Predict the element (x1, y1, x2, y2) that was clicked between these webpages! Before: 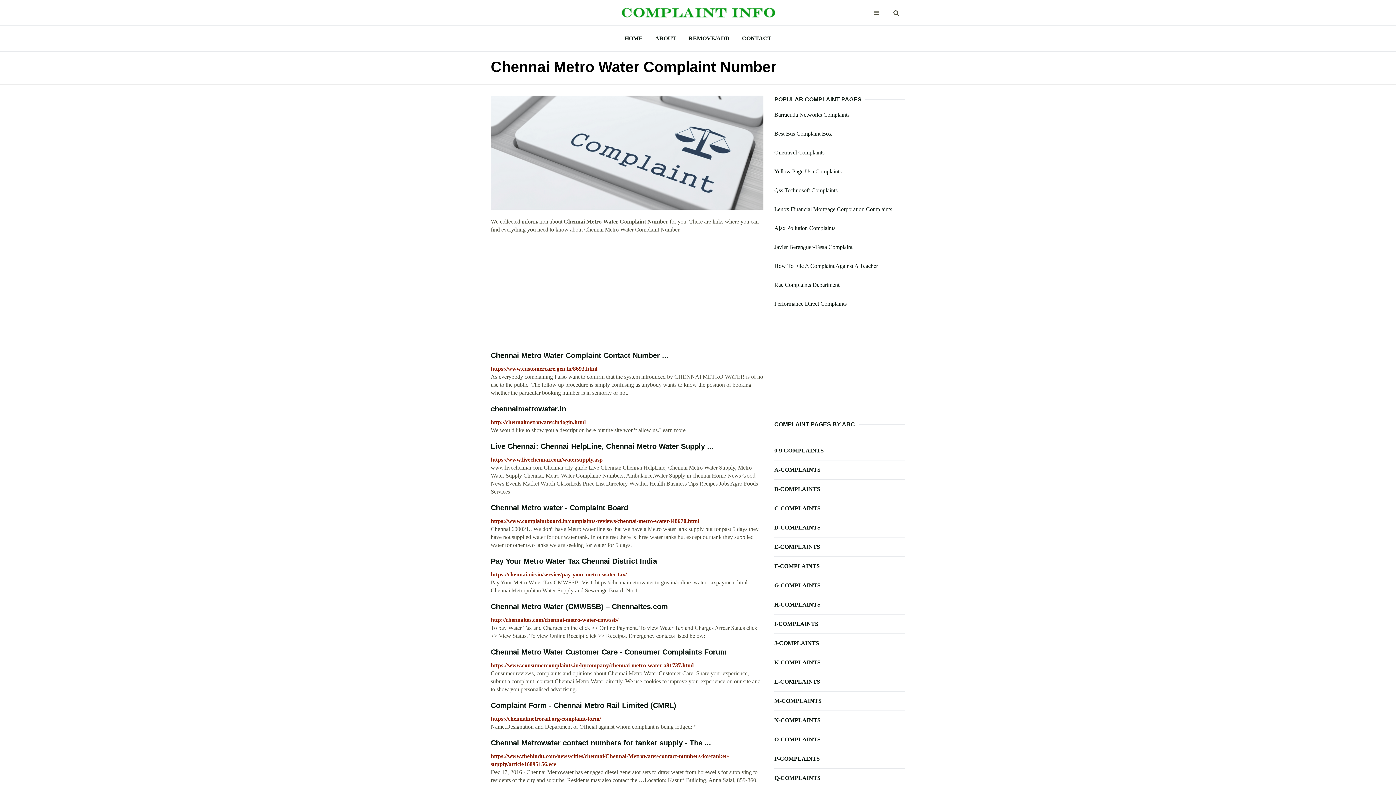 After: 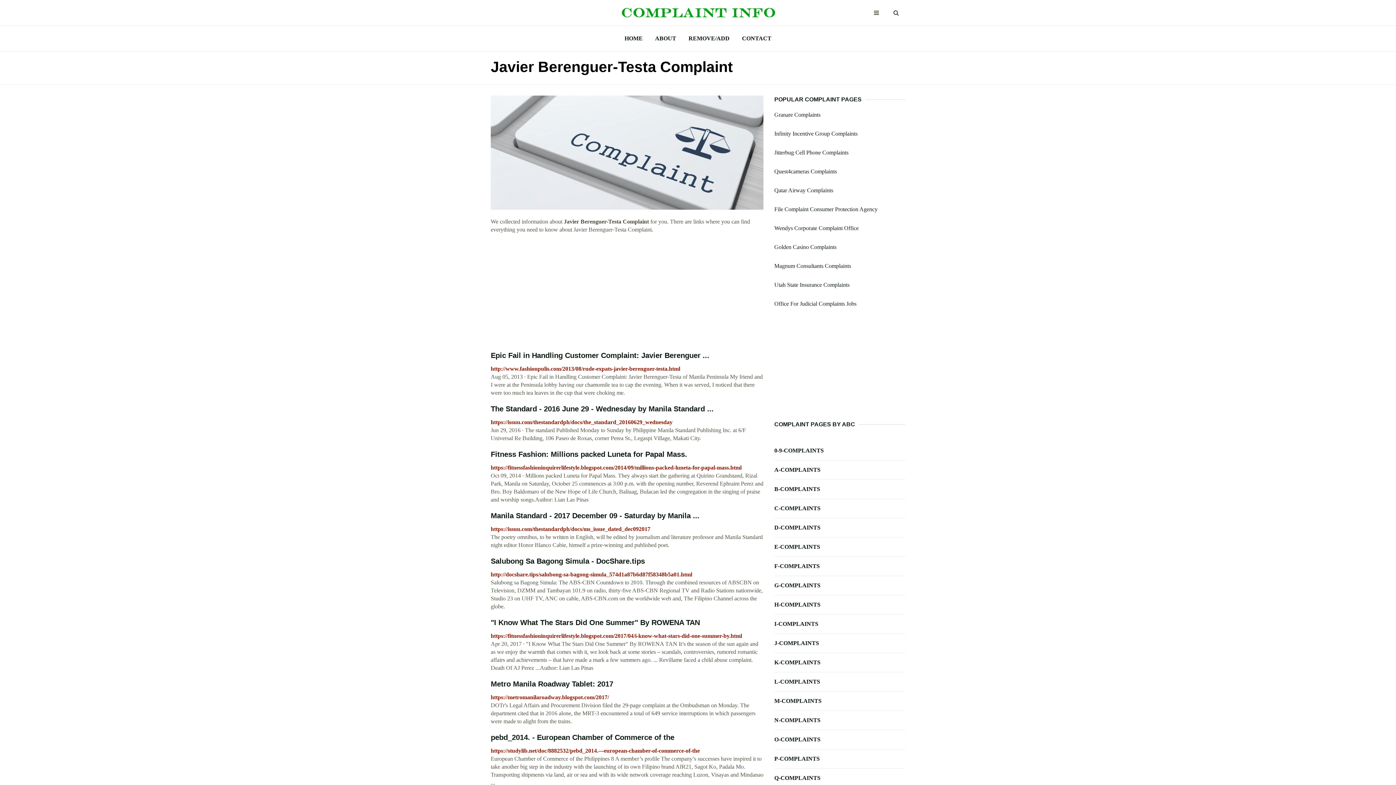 Action: label: Javier Berenguer-Testa Complaint bbox: (774, 244, 852, 250)